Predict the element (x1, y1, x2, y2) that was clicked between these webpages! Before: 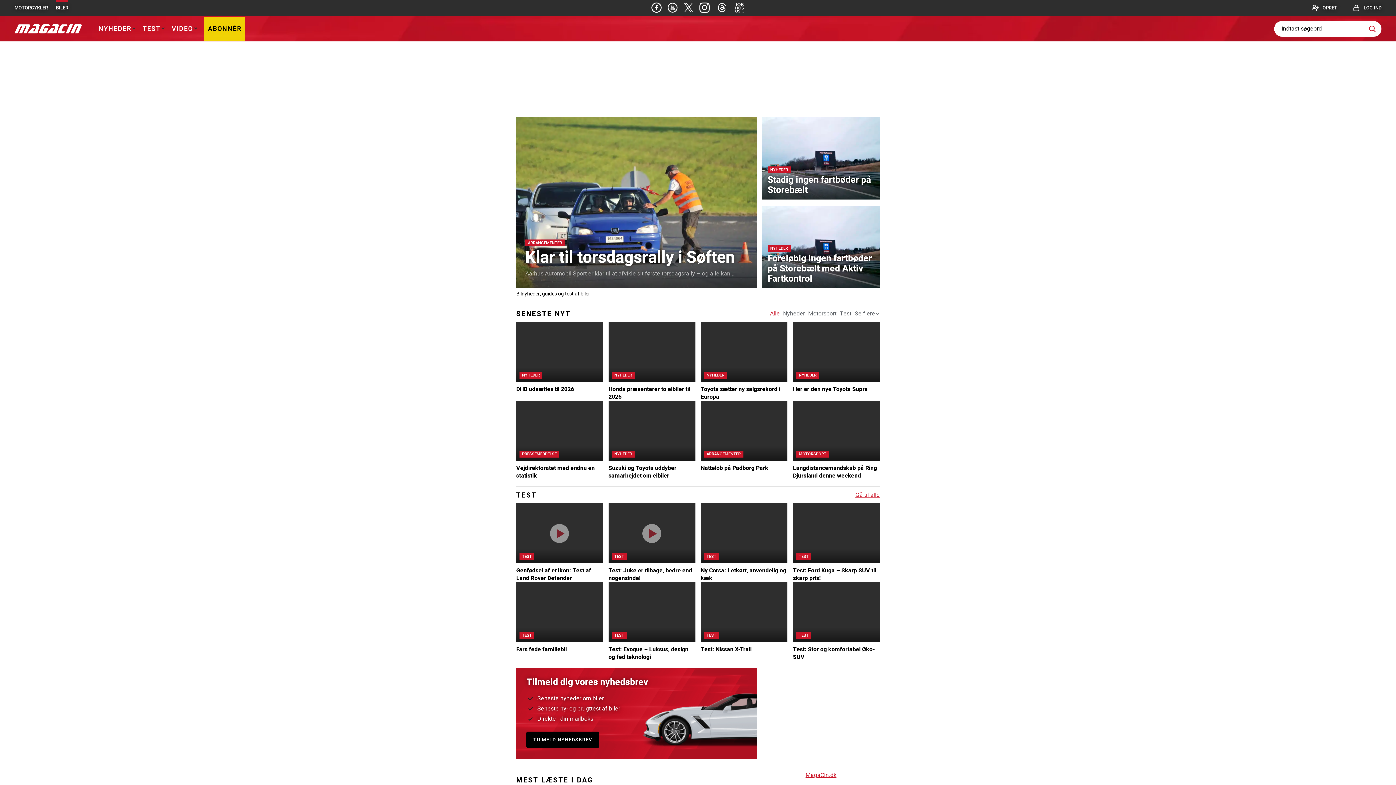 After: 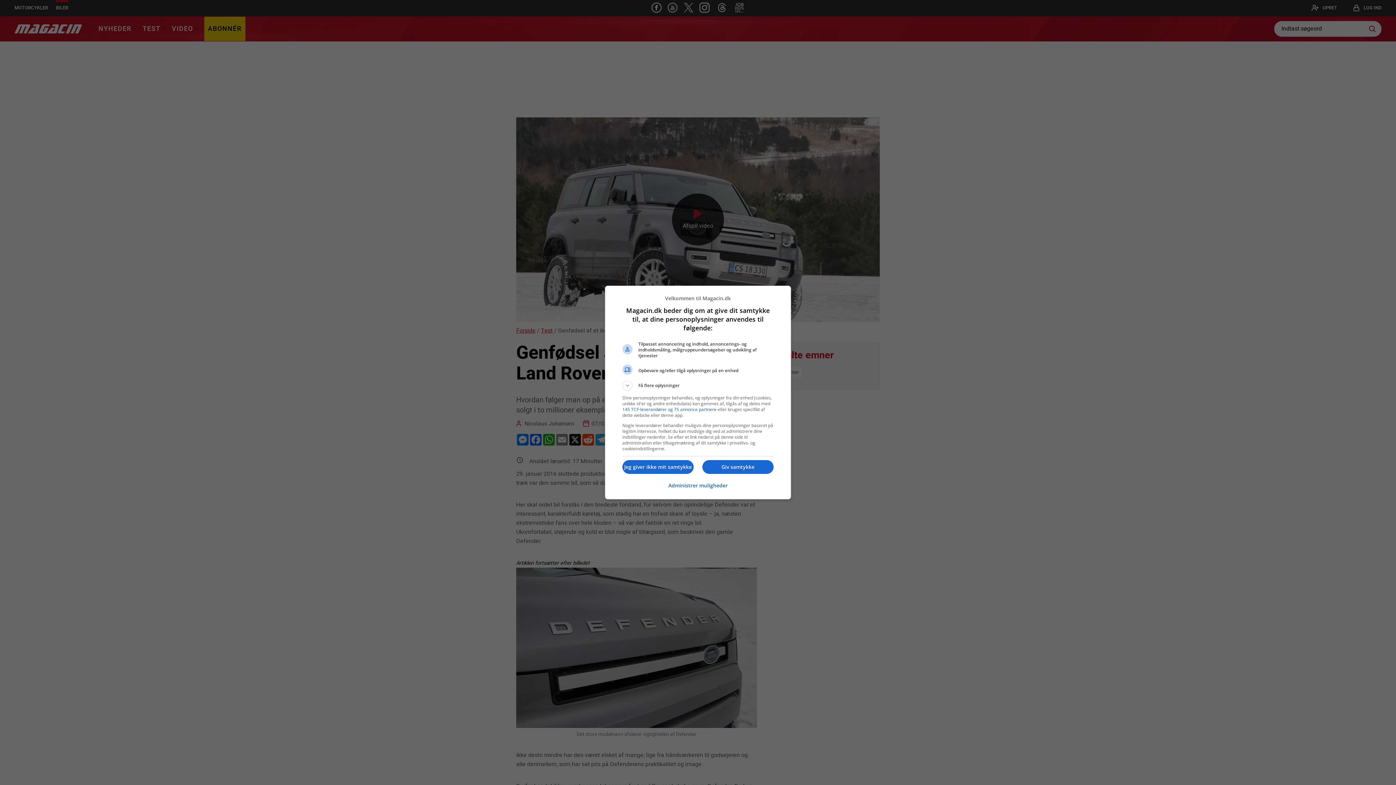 Action: bbox: (516, 567, 603, 582) label: Genfødsel af et ikon: Test af Land Rover Defender